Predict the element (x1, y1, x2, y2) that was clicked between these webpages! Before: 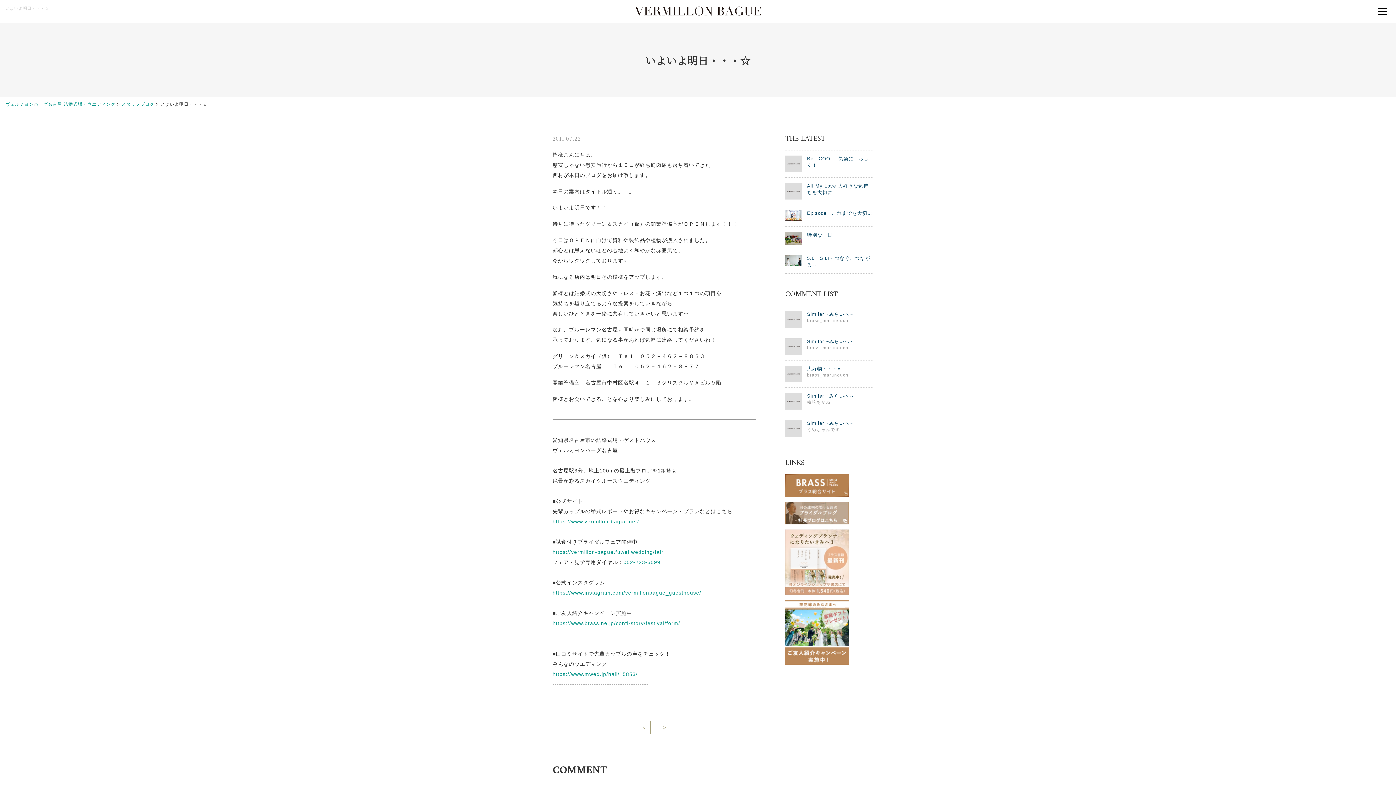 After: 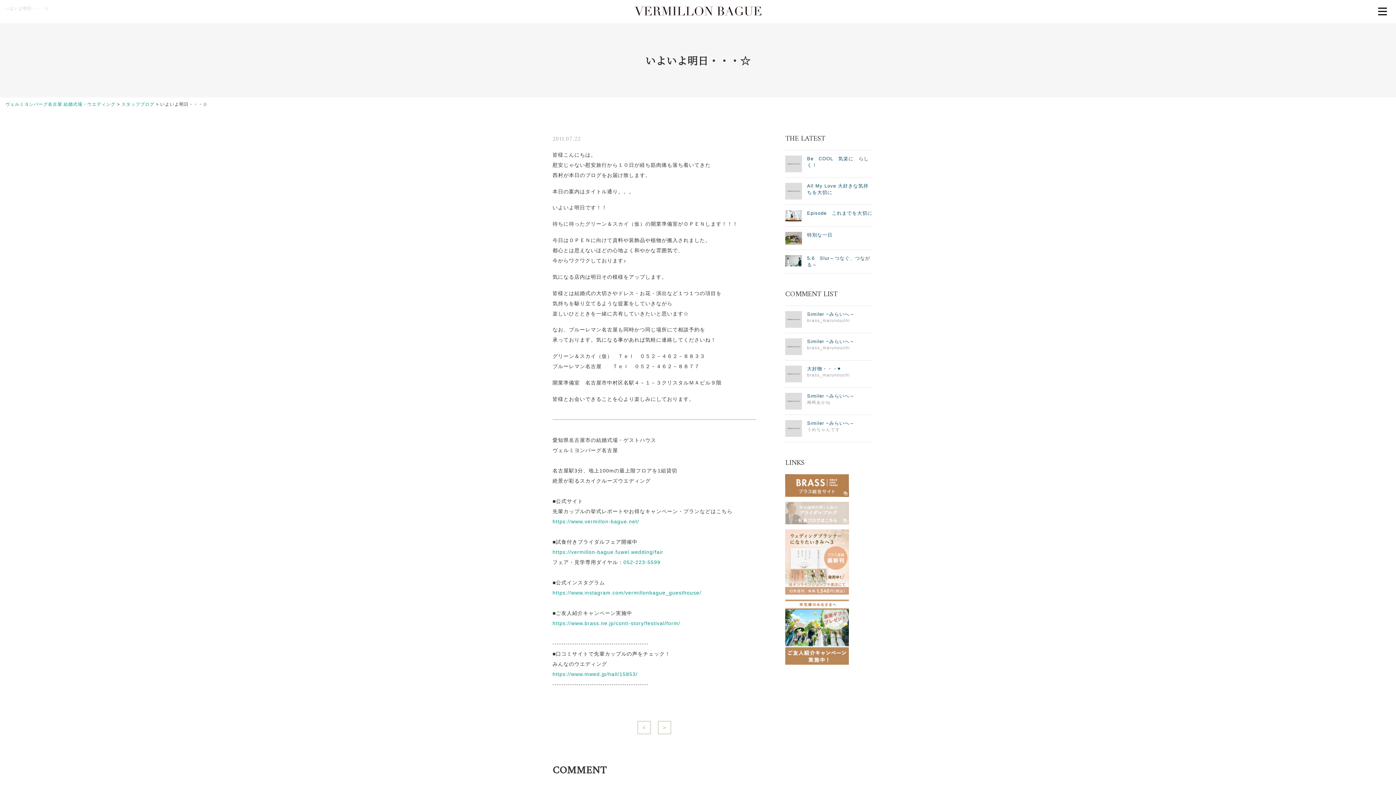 Action: bbox: (785, 503, 849, 509)